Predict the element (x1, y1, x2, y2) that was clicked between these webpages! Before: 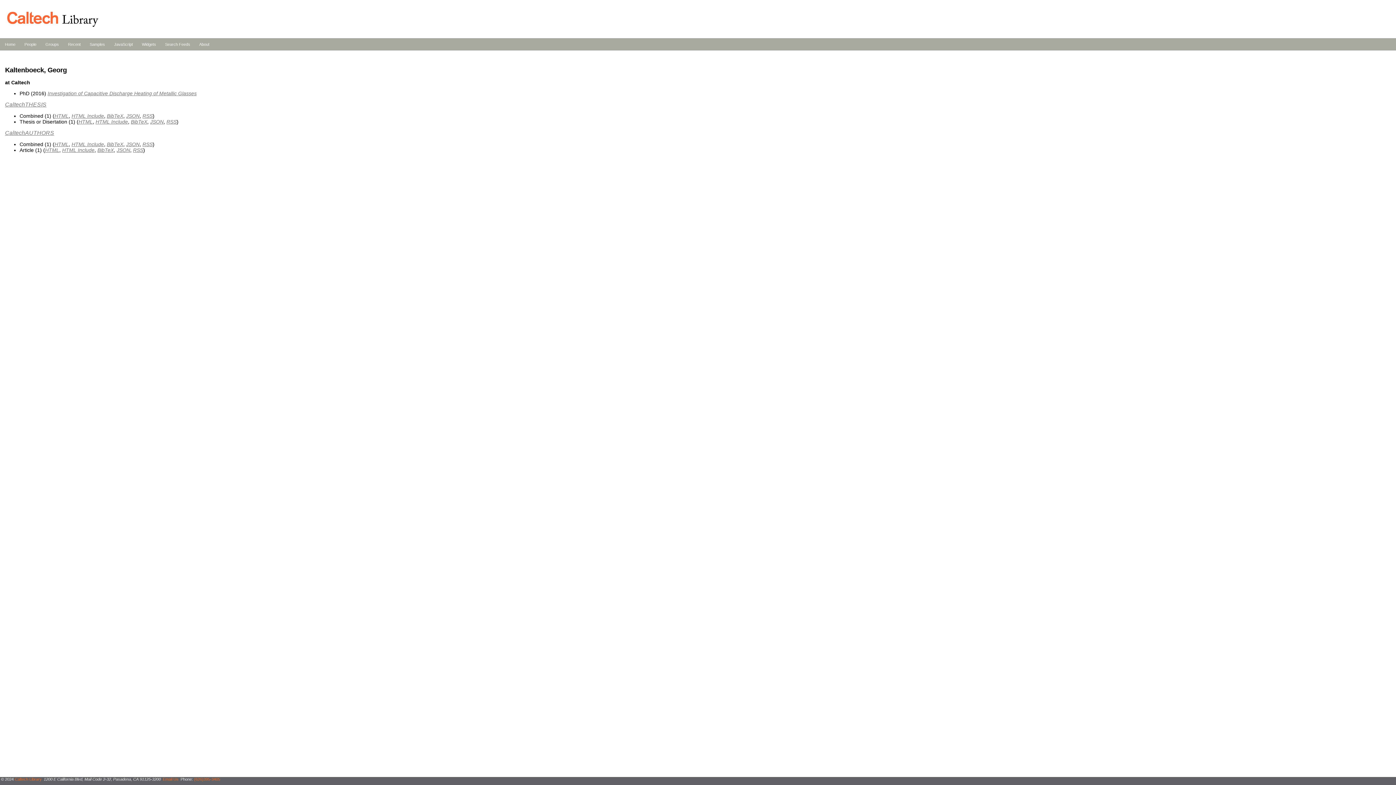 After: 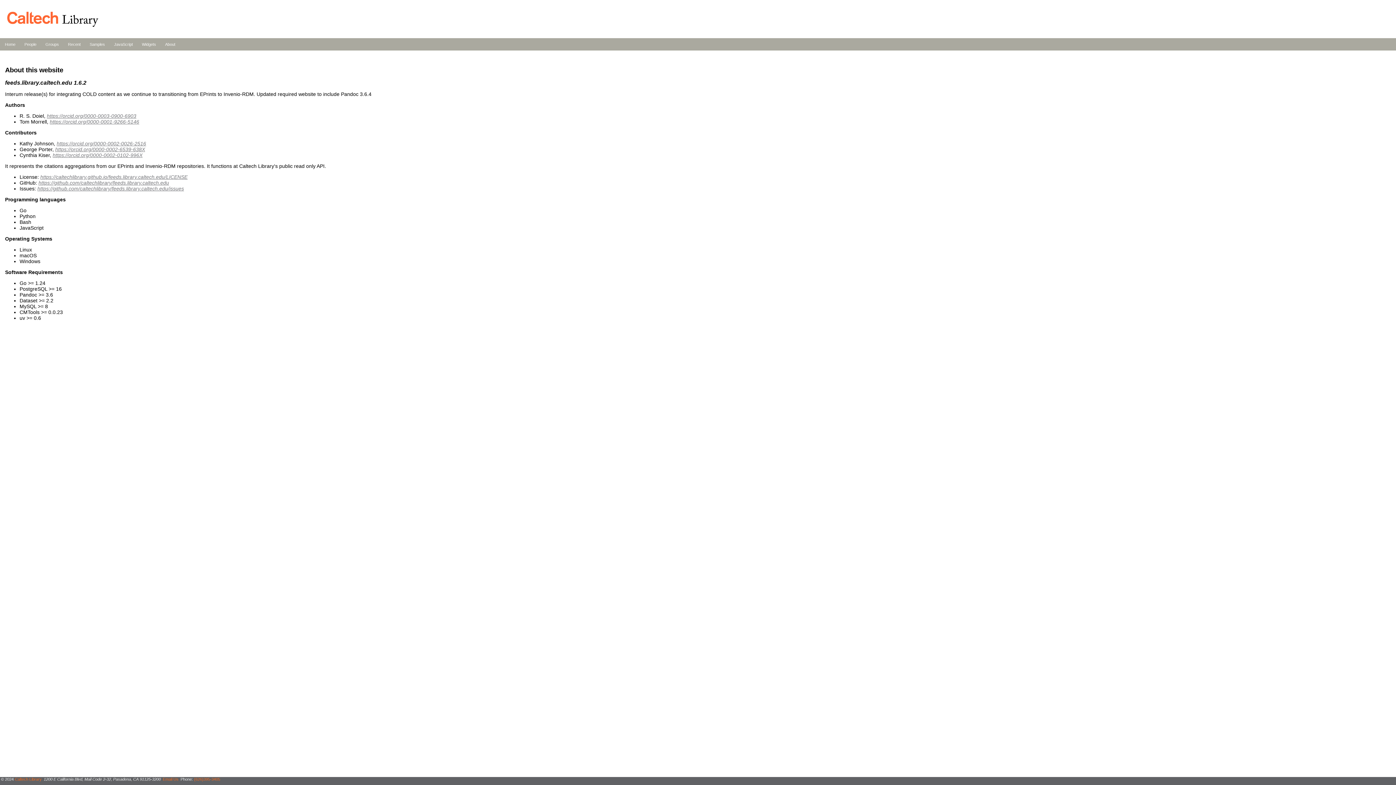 Action: bbox: (199, 42, 209, 46) label: About